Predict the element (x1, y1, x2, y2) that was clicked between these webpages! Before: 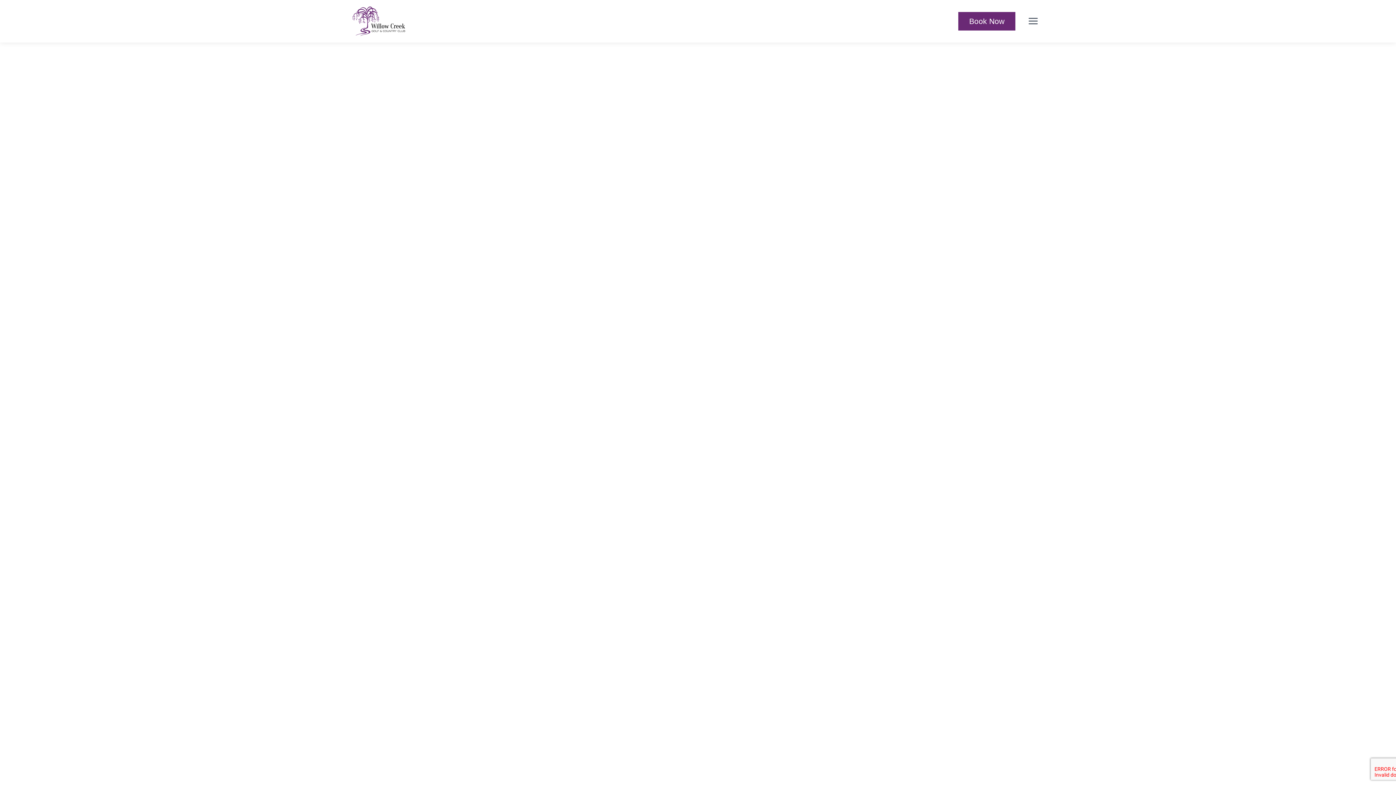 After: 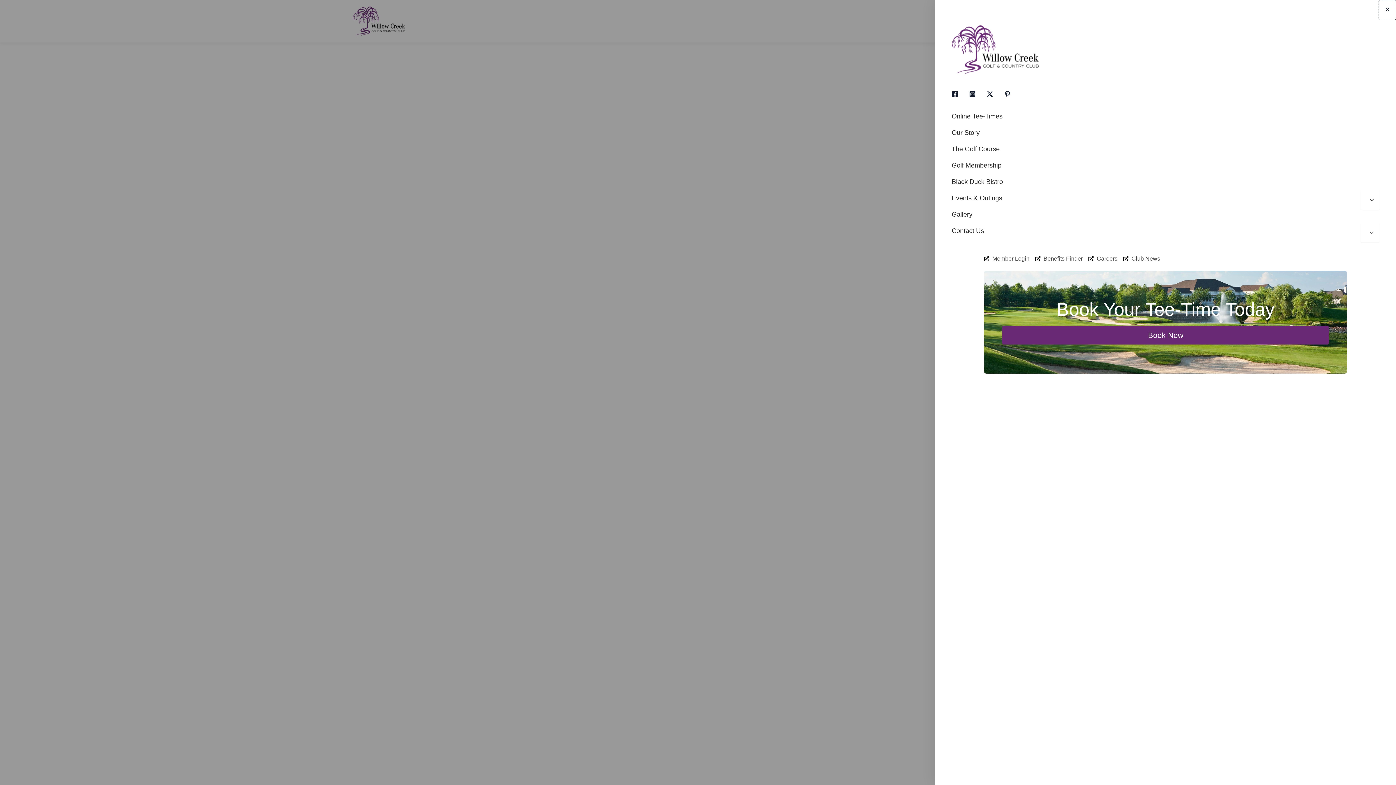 Action: bbox: (1022, 10, 1043, 31) label: Main Menu